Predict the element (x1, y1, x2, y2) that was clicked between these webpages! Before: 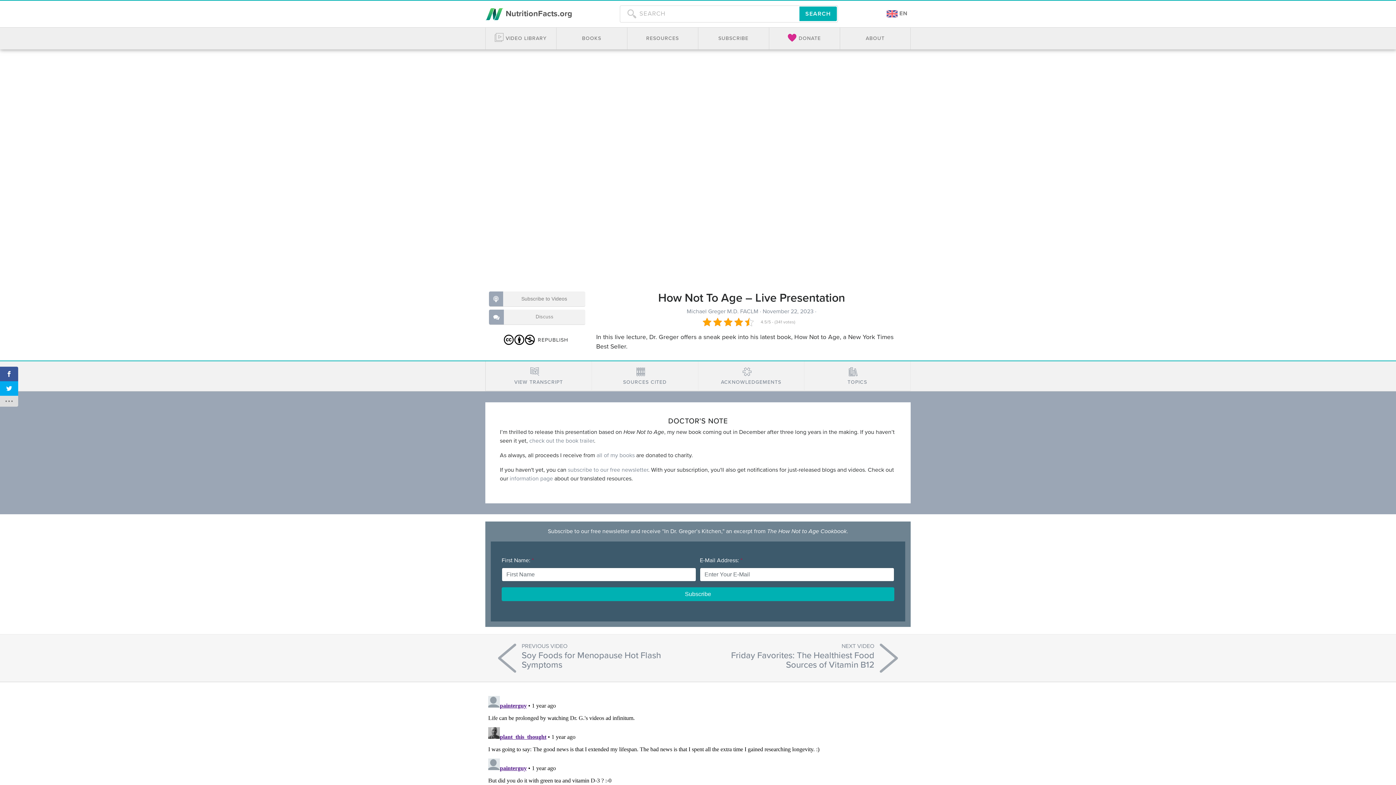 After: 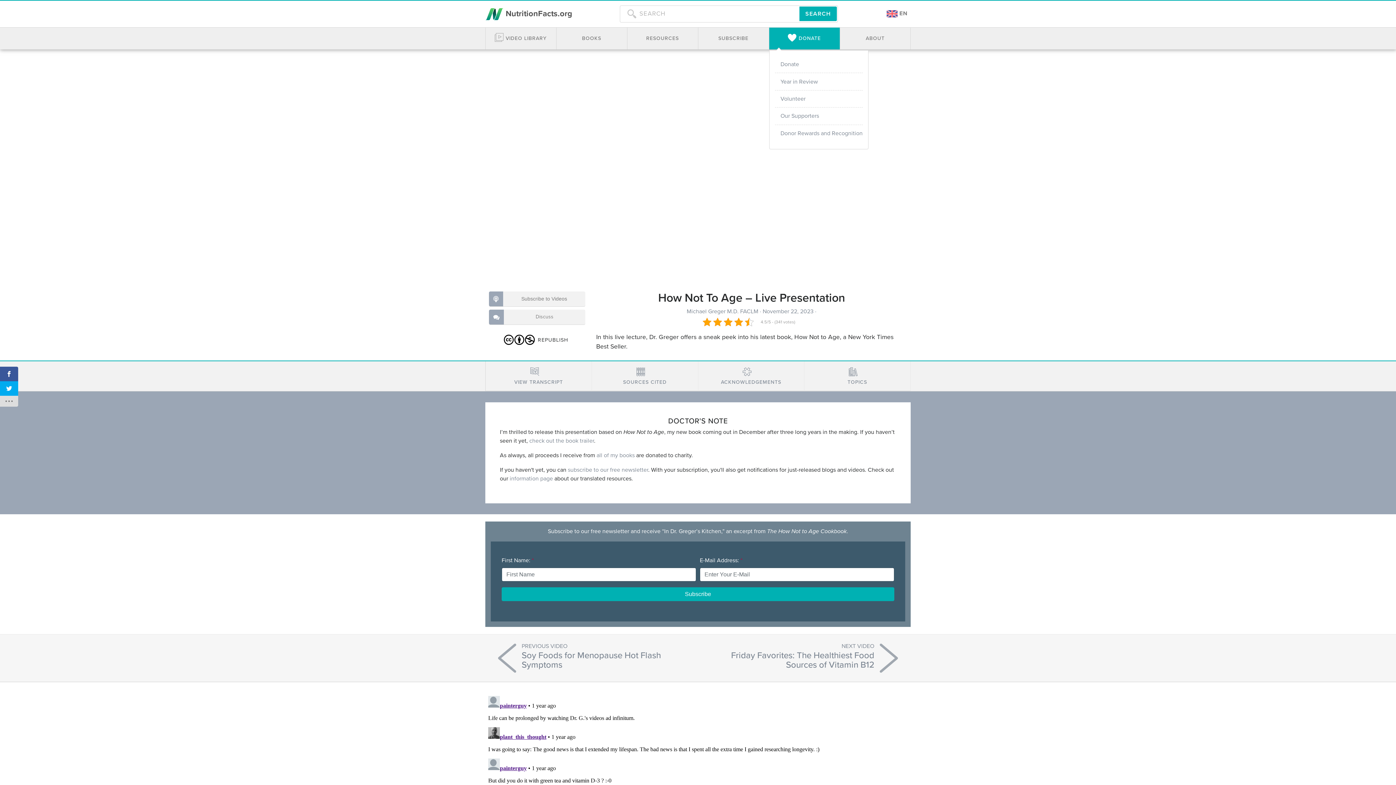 Action: label: DONATE bbox: (769, 27, 839, 49)